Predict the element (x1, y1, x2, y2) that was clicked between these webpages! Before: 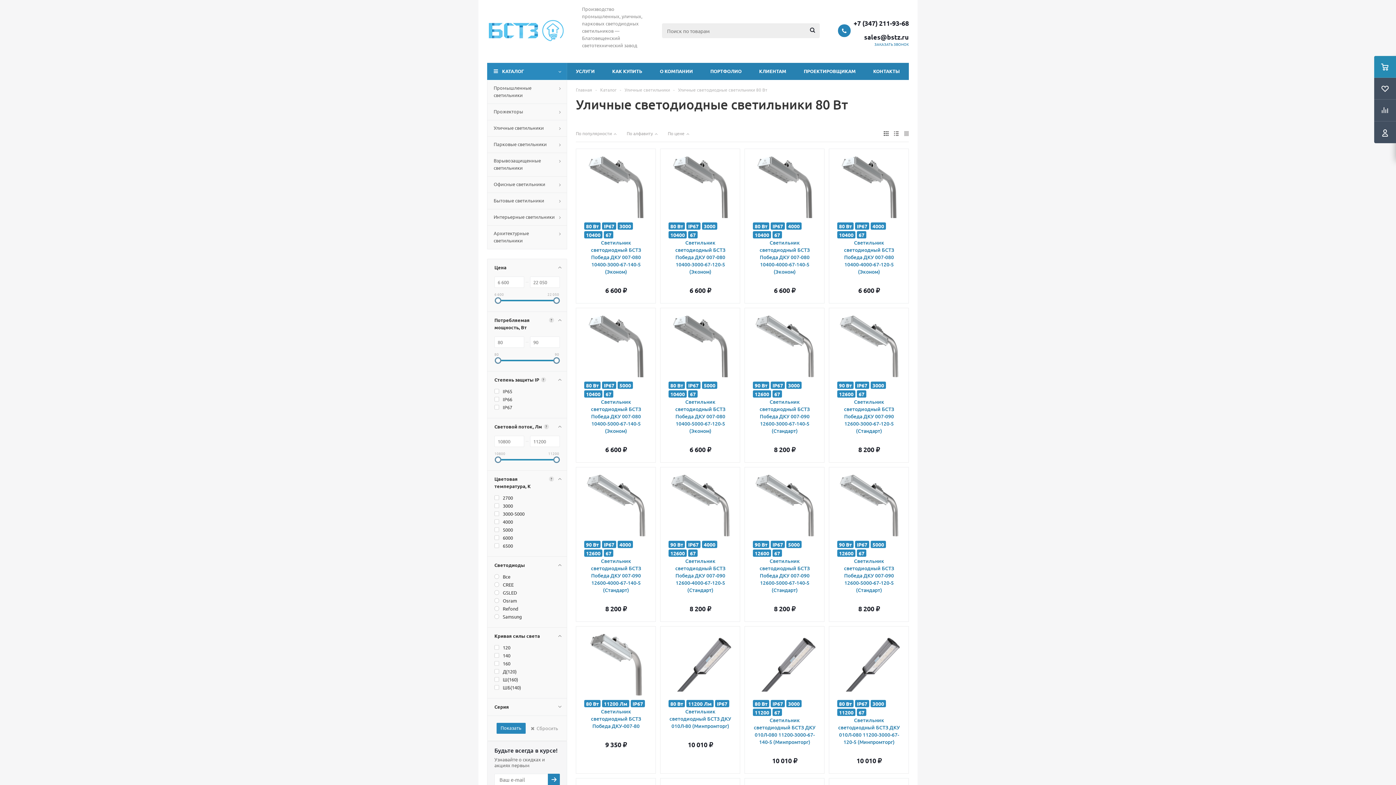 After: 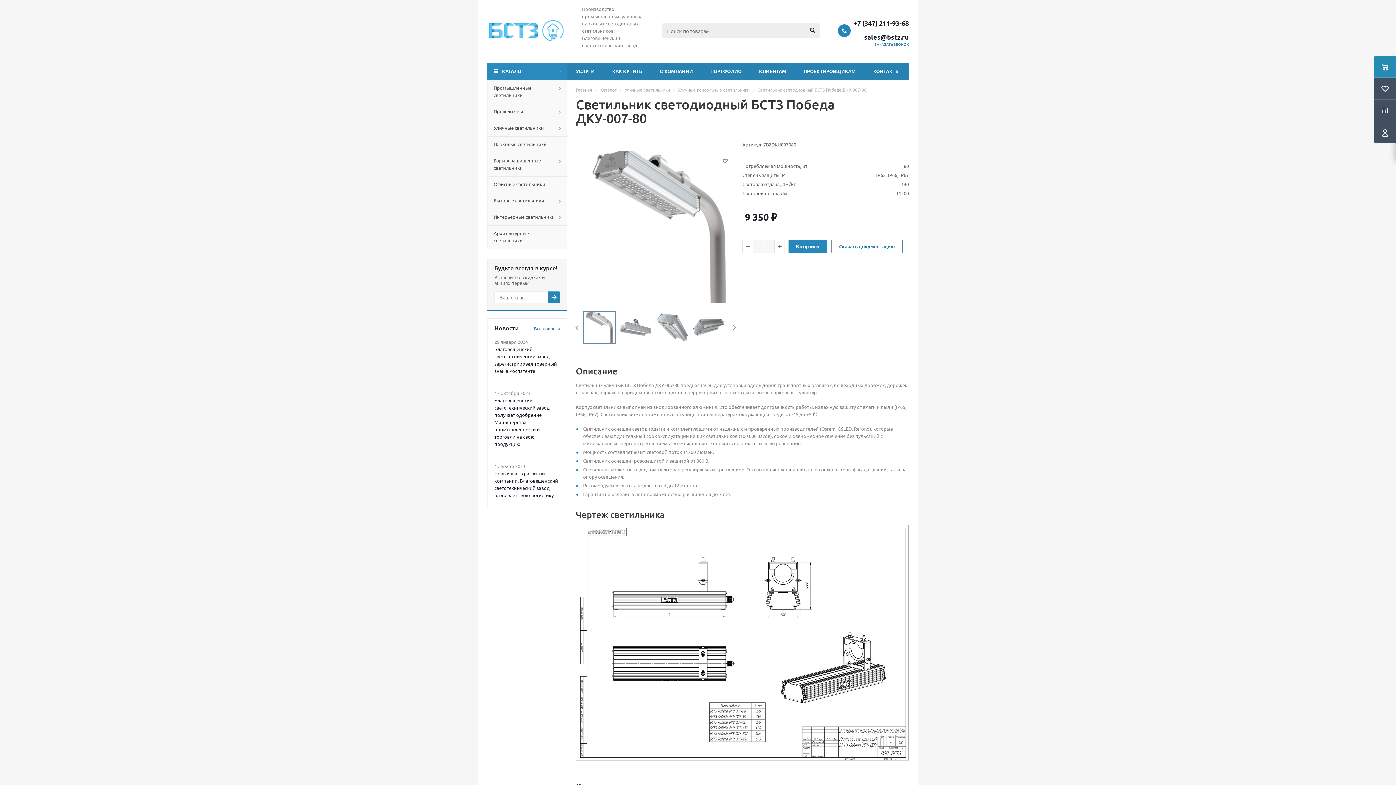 Action: bbox: (585, 634, 647, 696)